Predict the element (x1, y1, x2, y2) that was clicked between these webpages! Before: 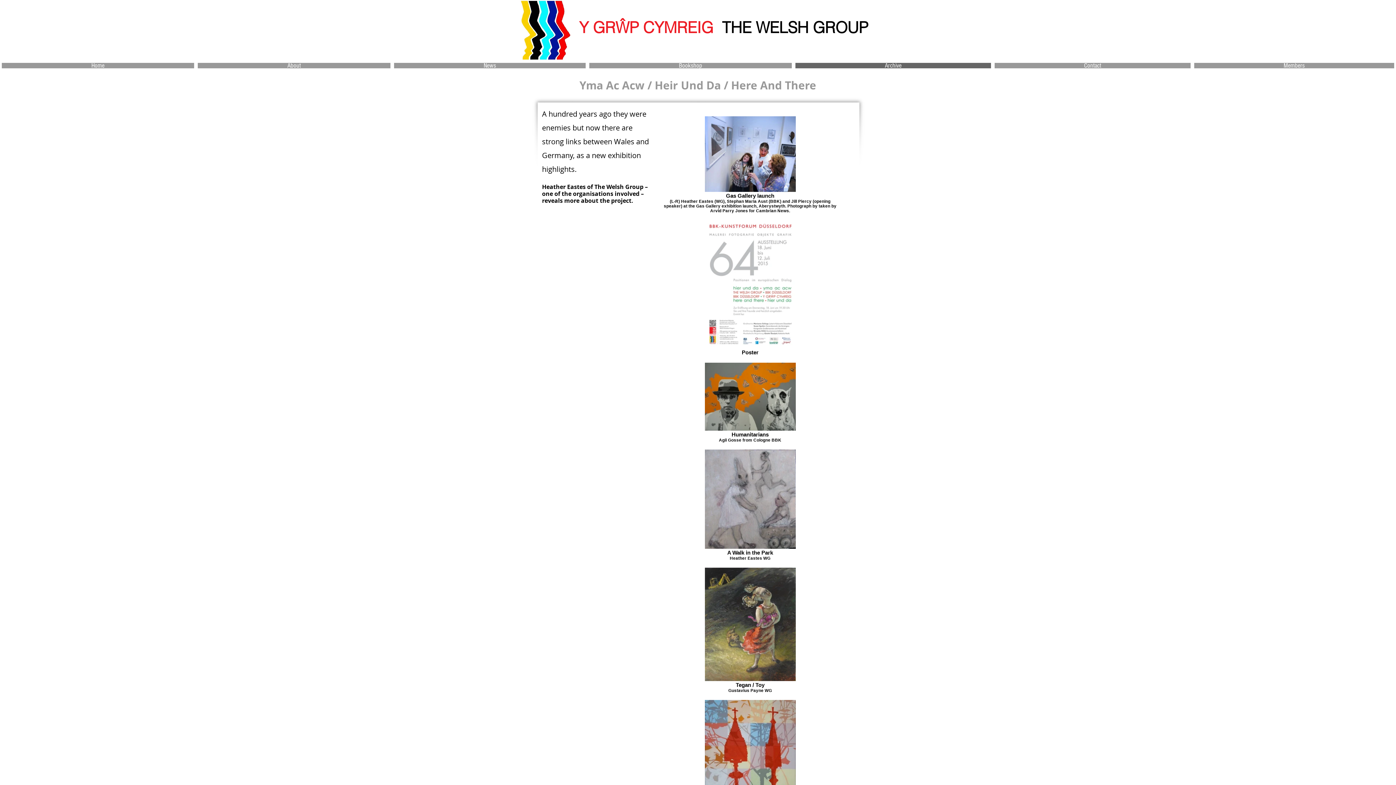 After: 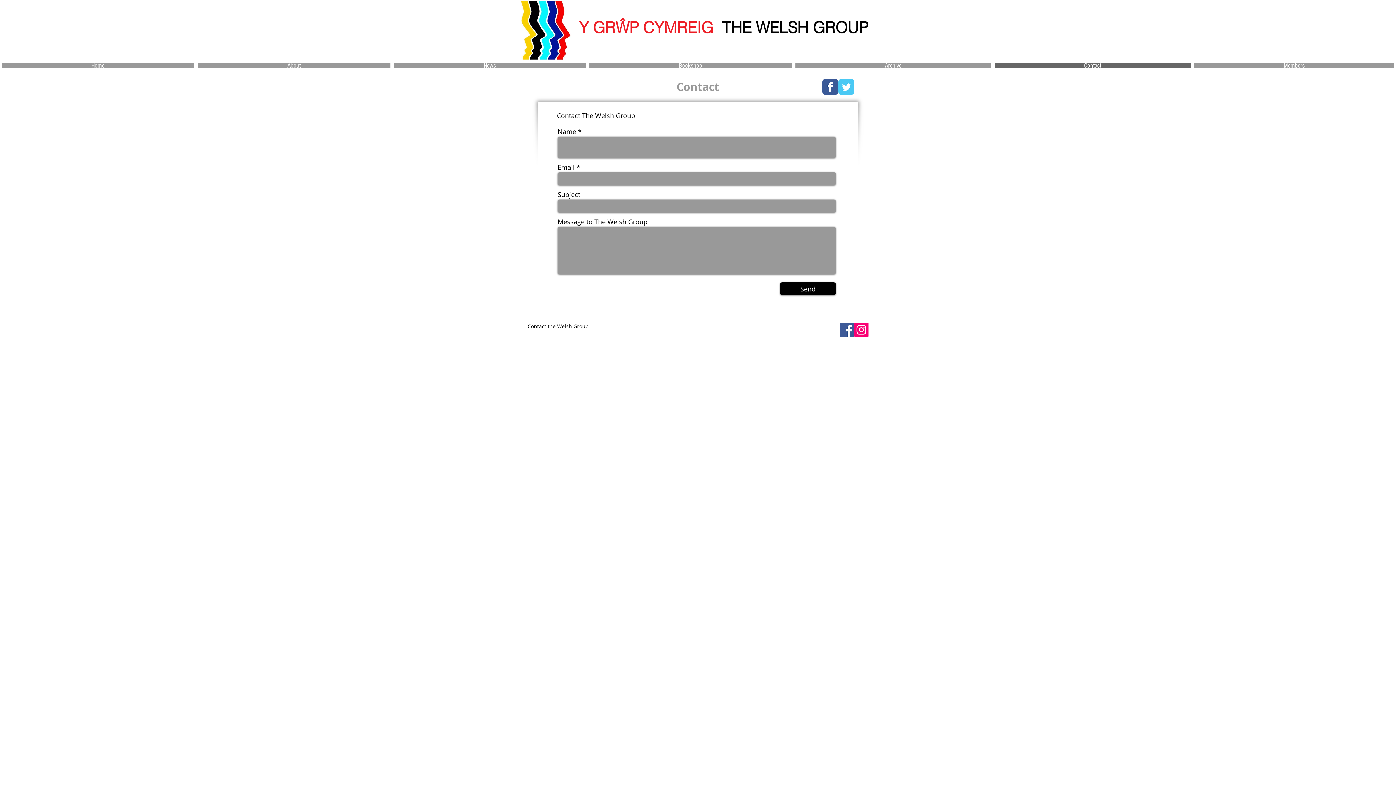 Action: label: Contact bbox: (994, 62, 1190, 68)